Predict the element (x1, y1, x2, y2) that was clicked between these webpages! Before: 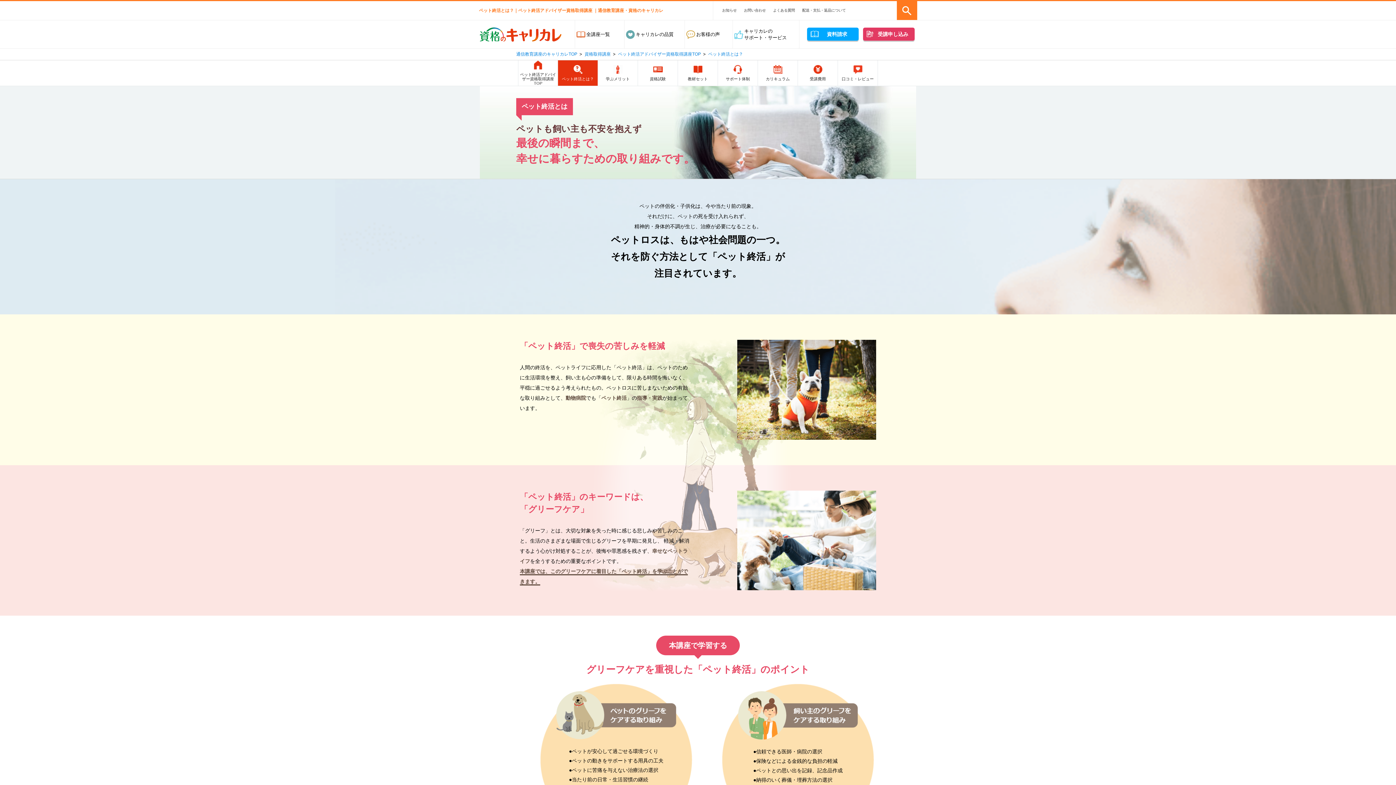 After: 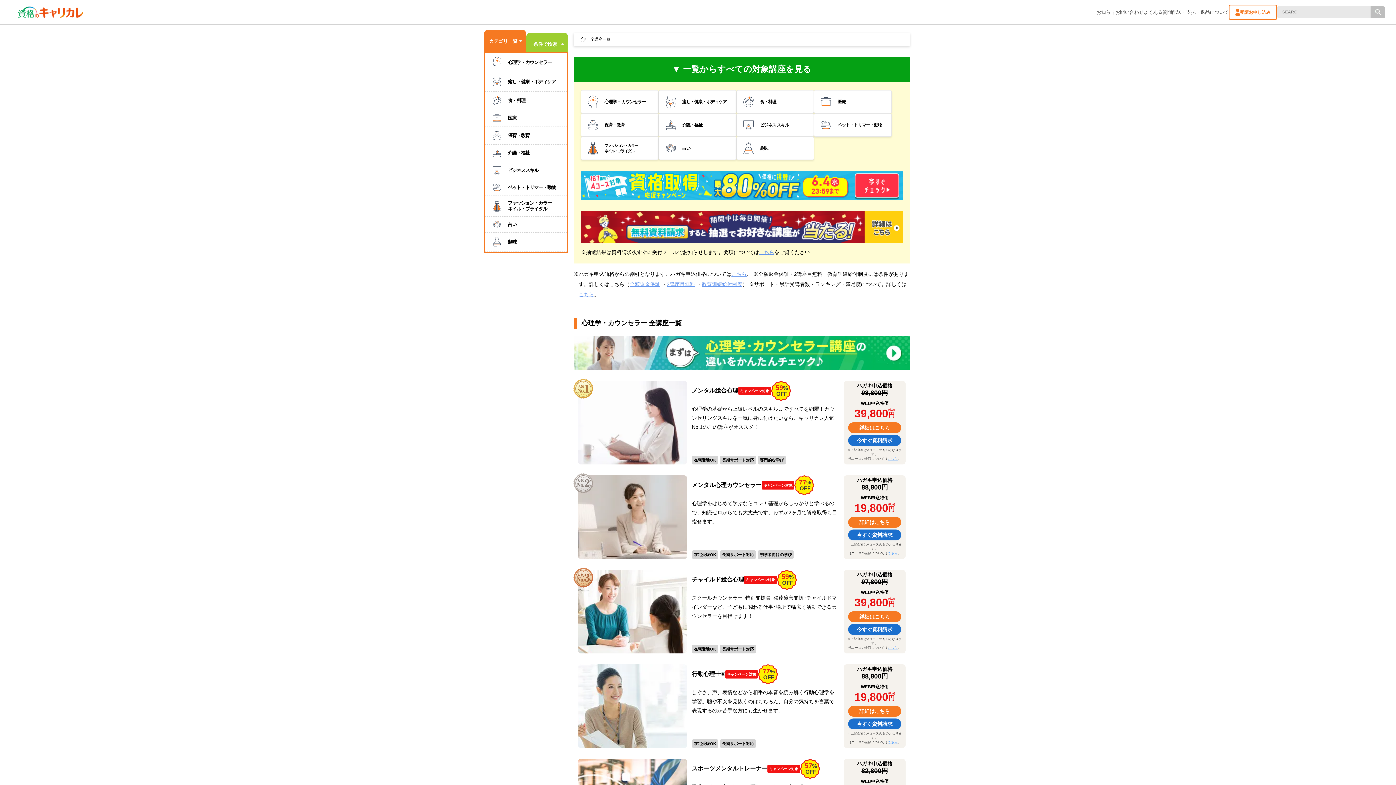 Action: bbox: (575, 20, 623, 48) label: 全講座一覧